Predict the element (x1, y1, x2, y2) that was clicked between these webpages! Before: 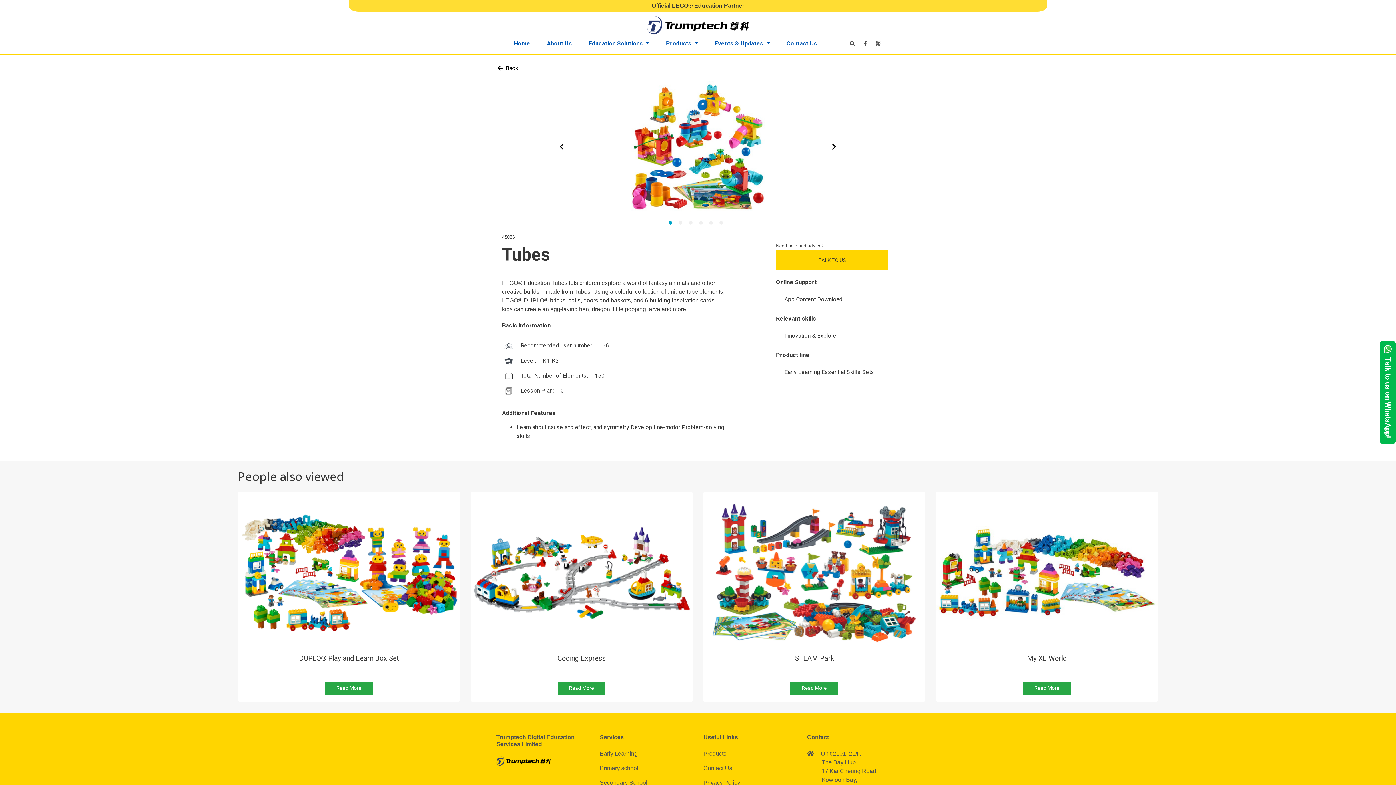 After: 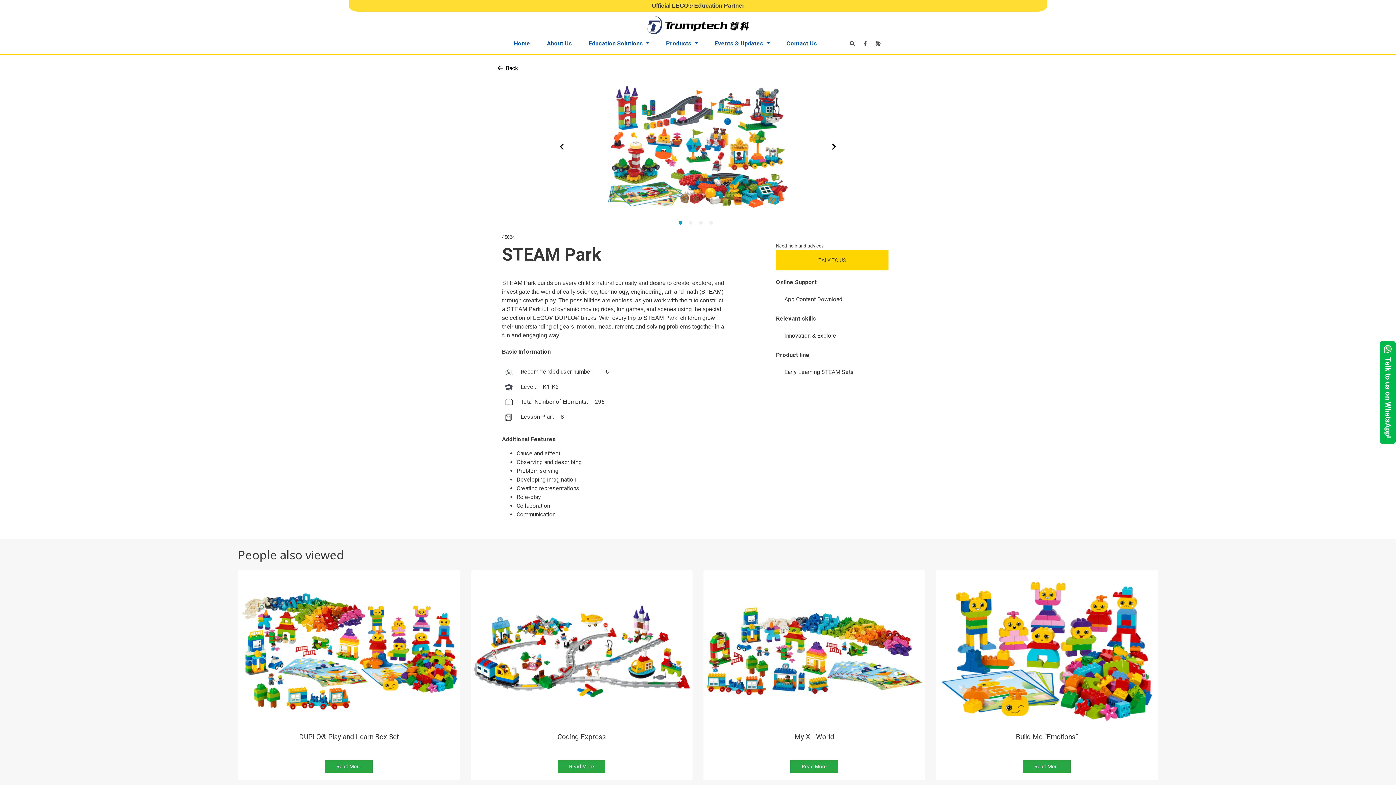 Action: label: Read More bbox: (790, 682, 838, 694)